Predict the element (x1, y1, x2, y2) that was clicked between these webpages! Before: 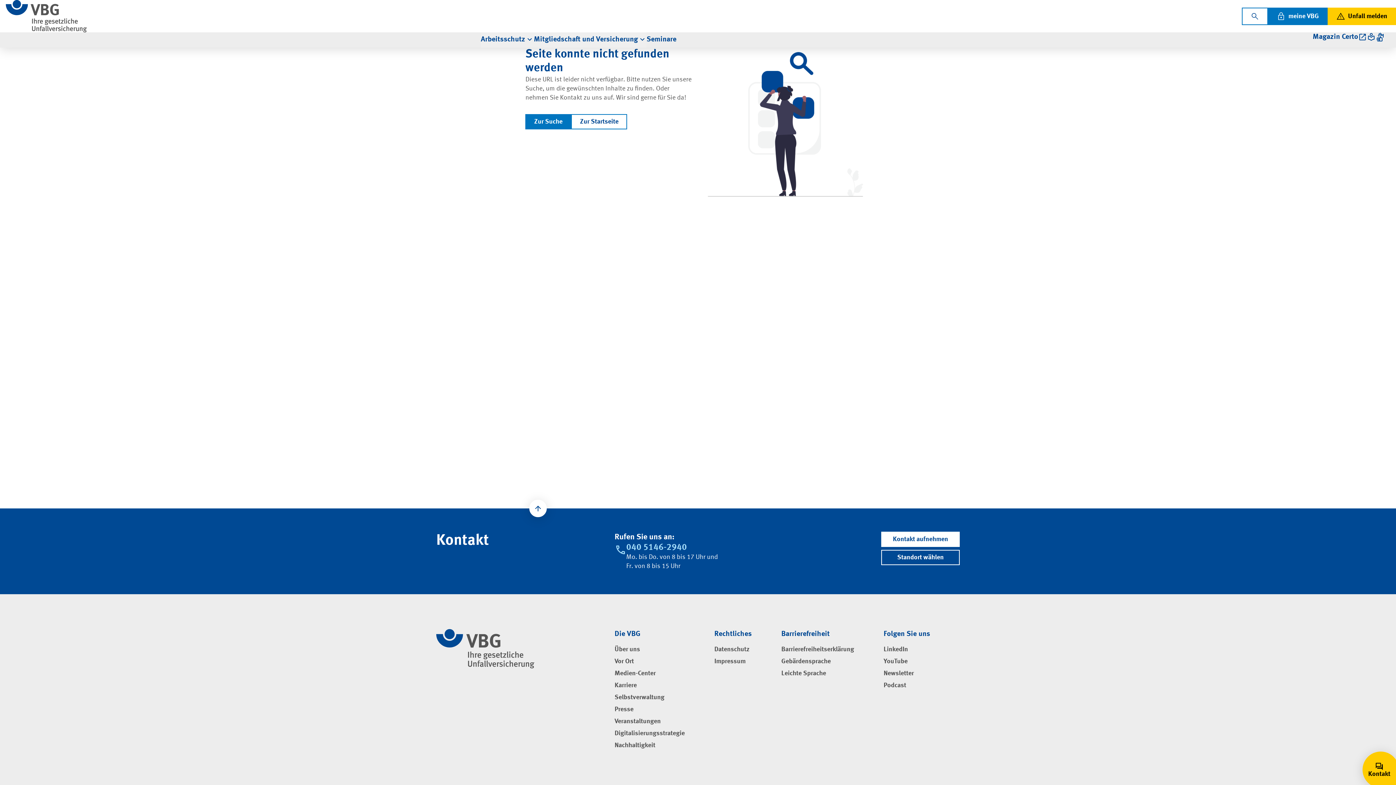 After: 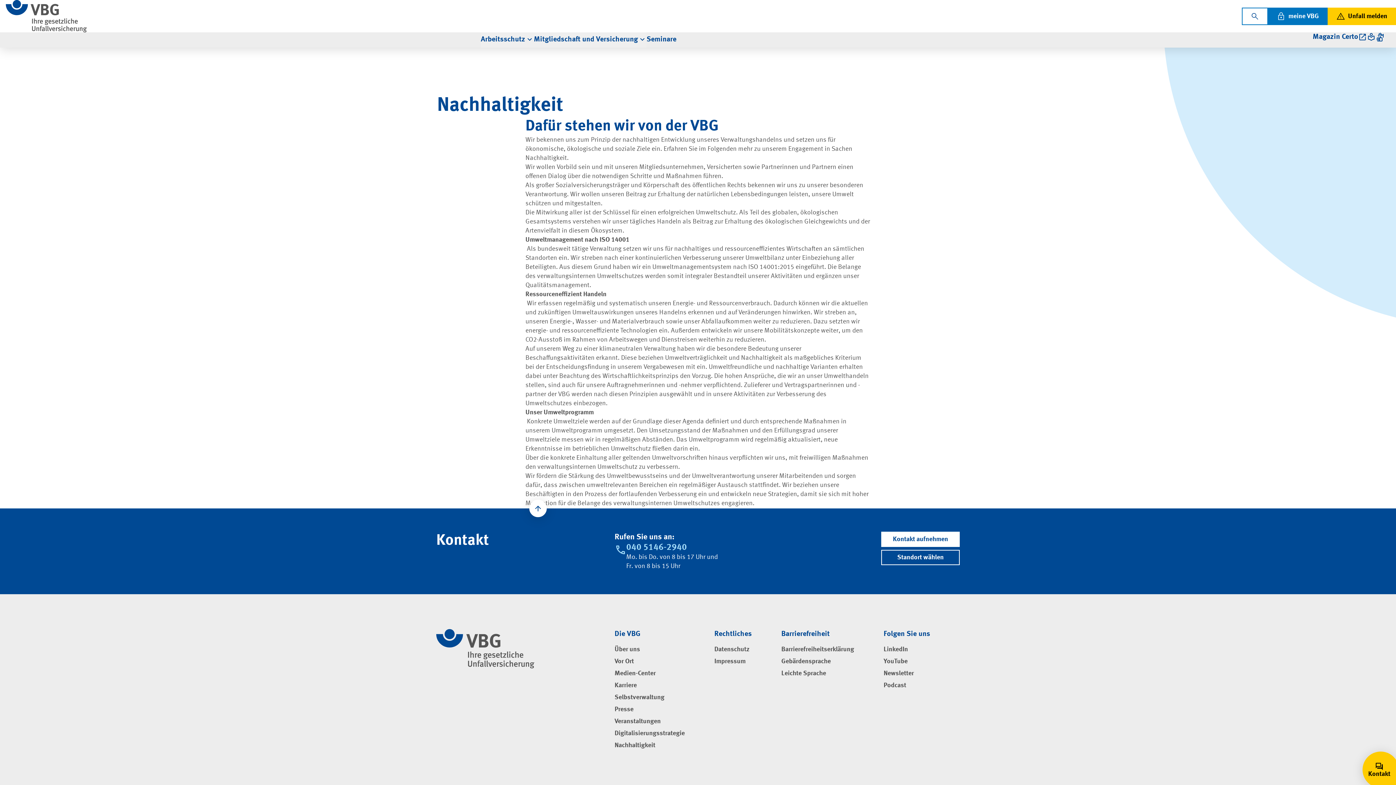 Action: bbox: (614, 742, 655, 750) label: Nachhaltigkeit